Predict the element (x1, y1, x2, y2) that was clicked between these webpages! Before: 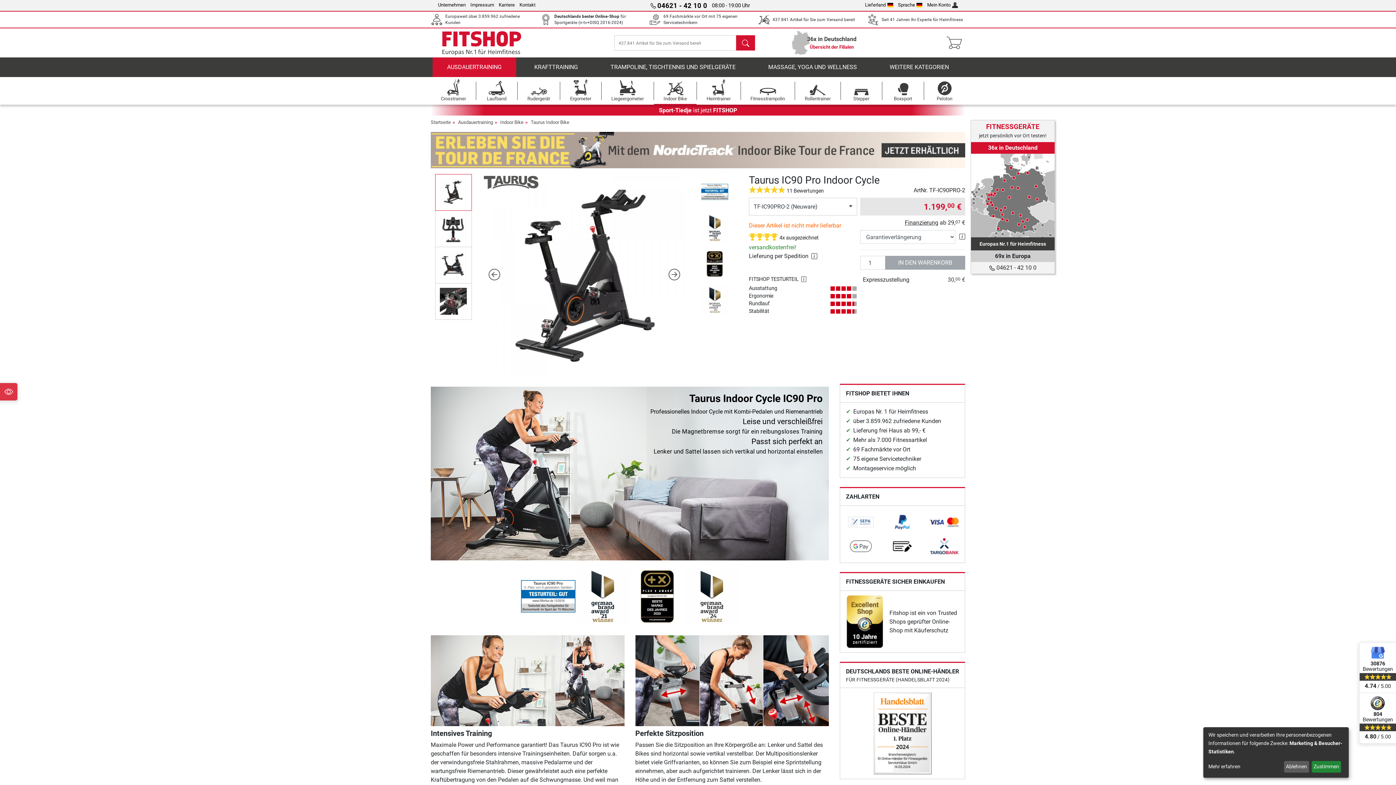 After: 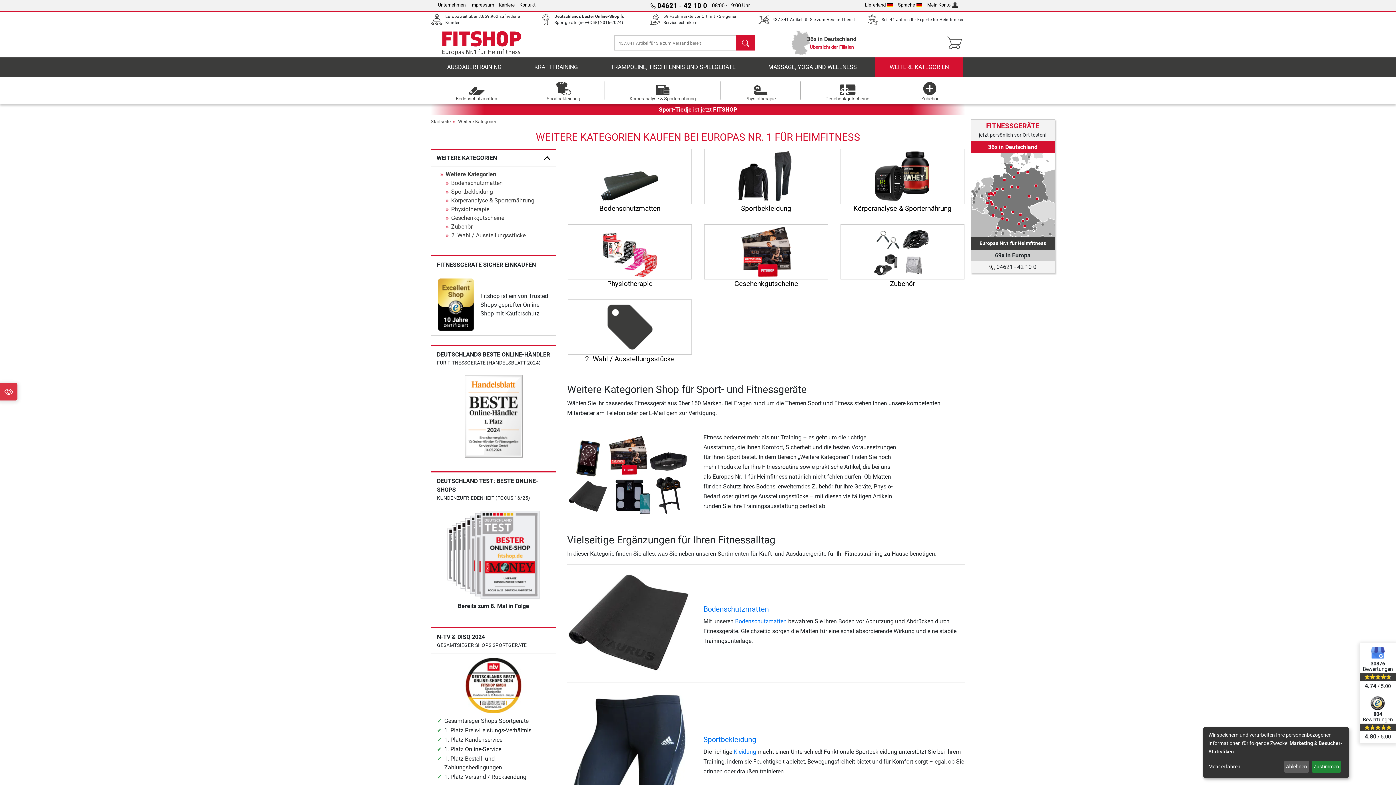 Action: bbox: (875, 57, 963, 77) label: WEITERE KATEGORIEN